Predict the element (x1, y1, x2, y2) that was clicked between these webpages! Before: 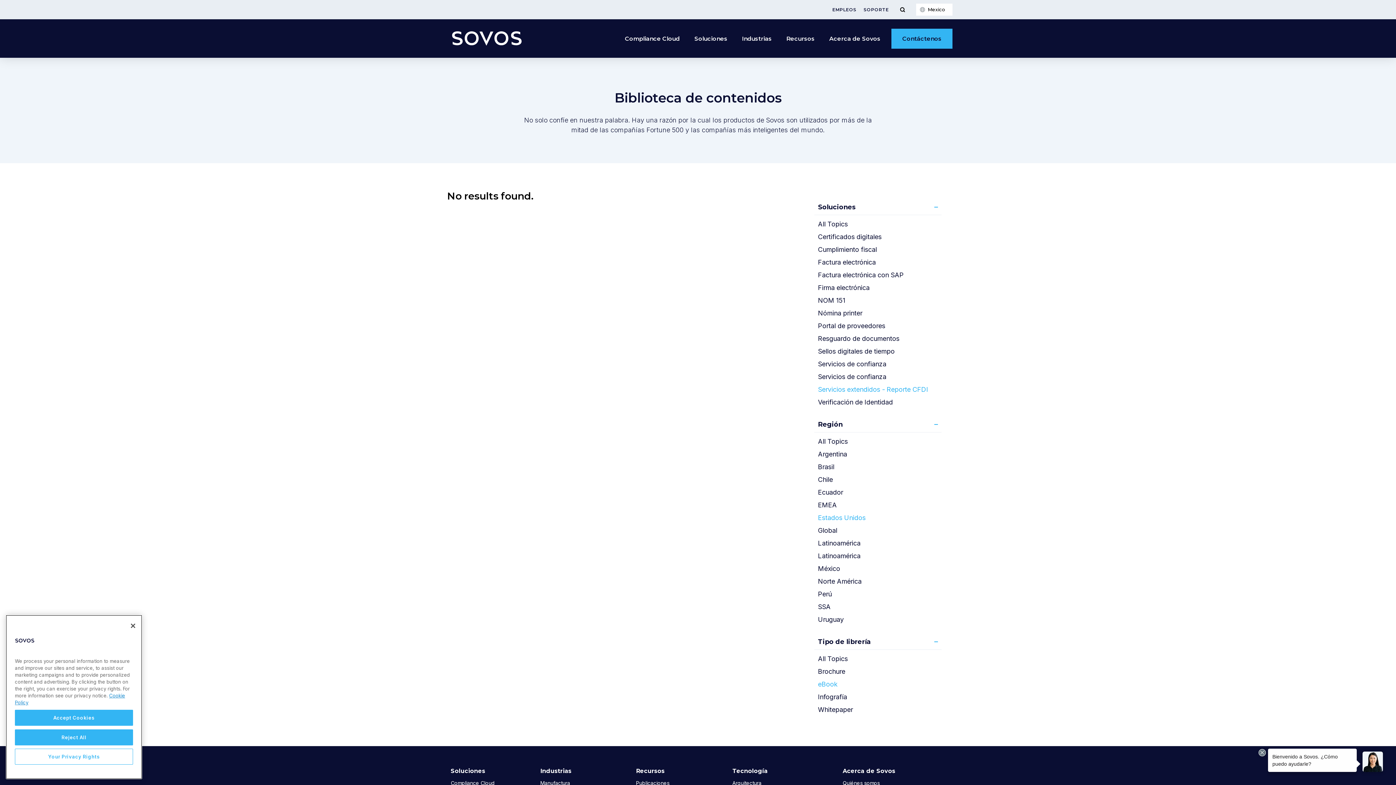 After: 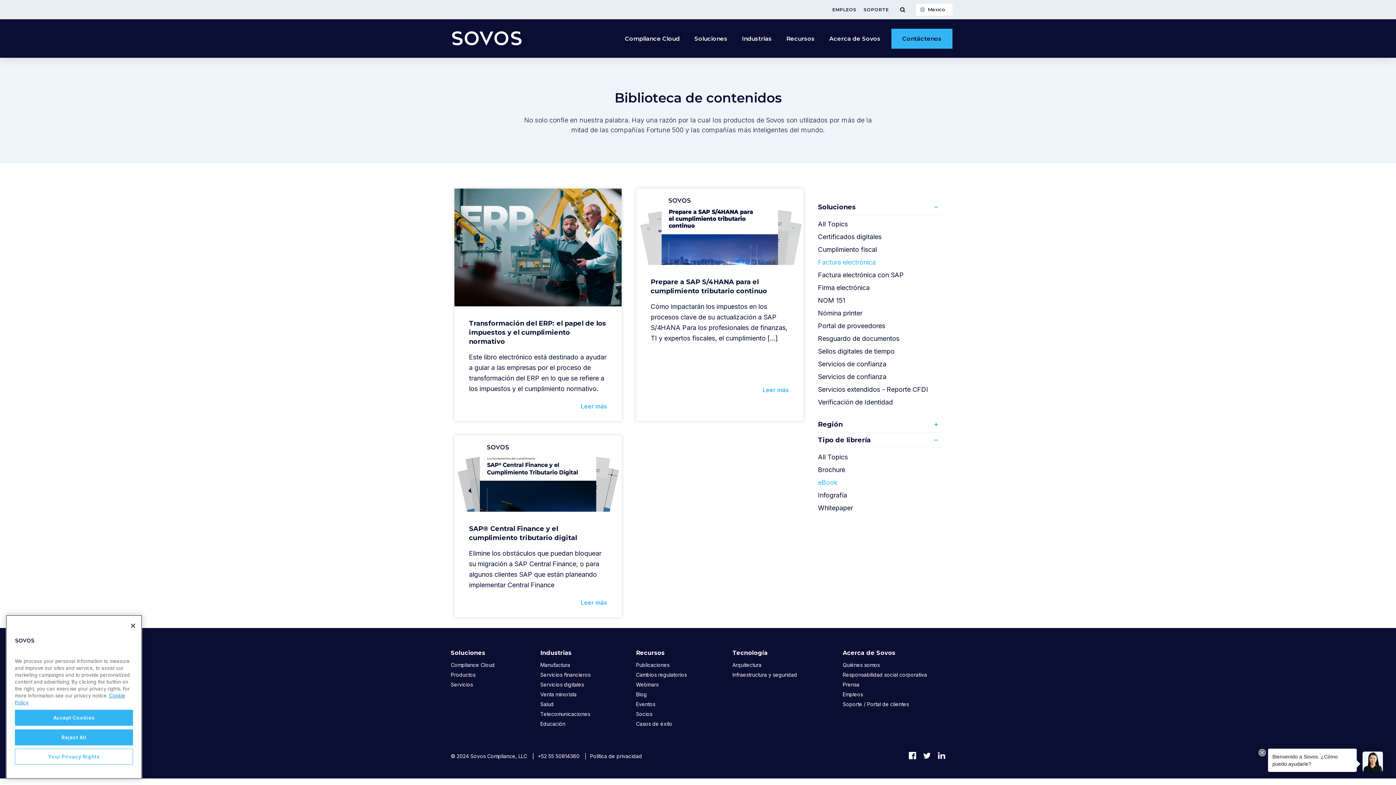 Action: label: Factura electrónica bbox: (818, 258, 876, 266)